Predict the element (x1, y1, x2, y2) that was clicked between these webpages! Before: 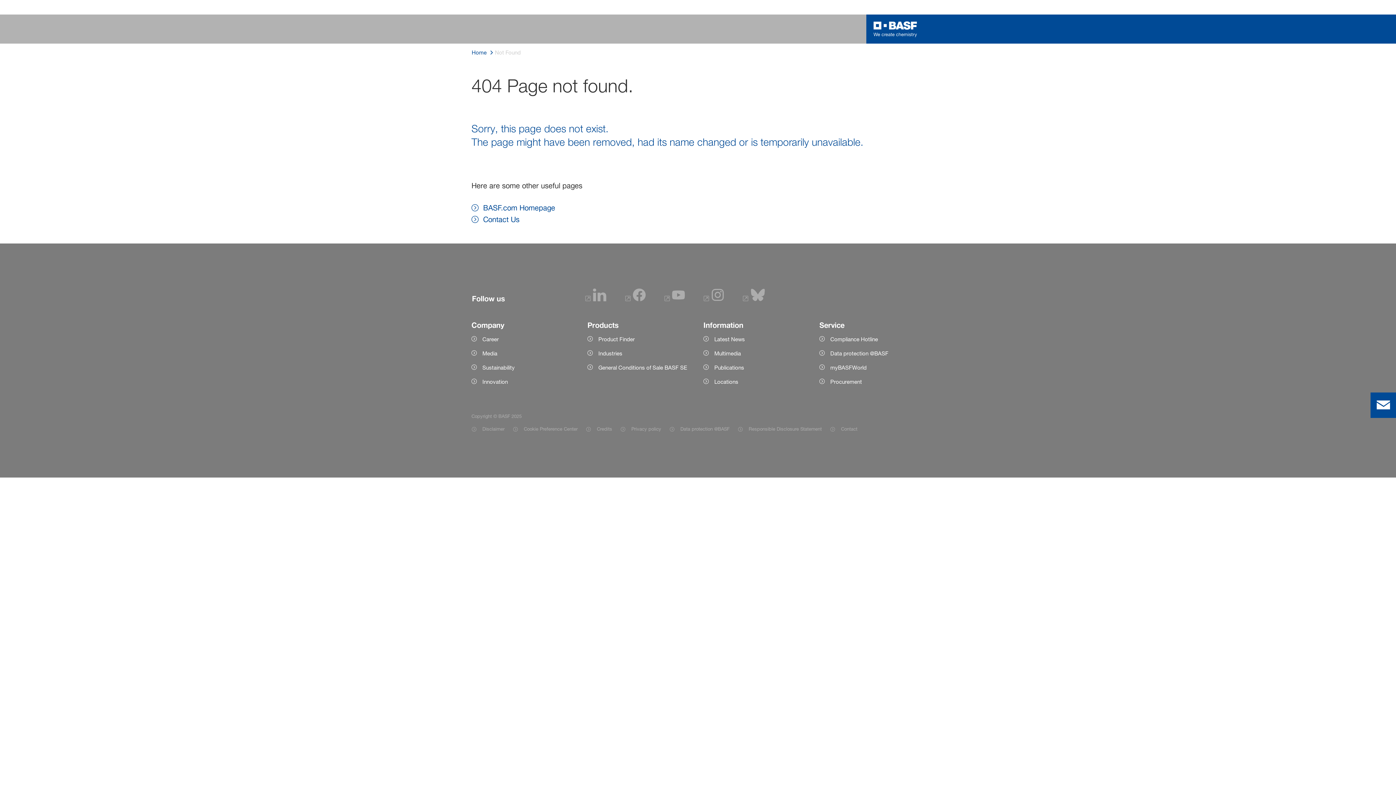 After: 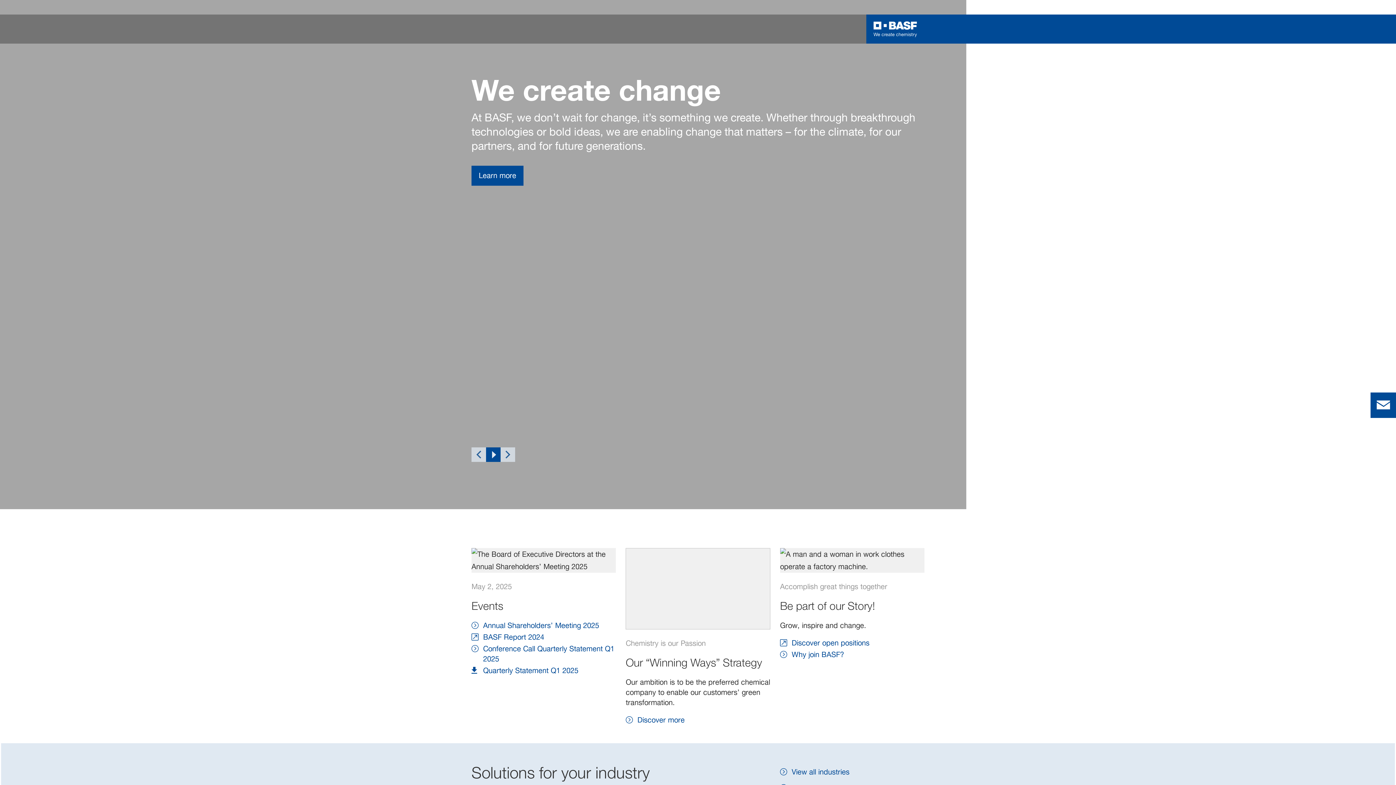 Action: label: BASF.com Homepage bbox: (471, 202, 555, 213)